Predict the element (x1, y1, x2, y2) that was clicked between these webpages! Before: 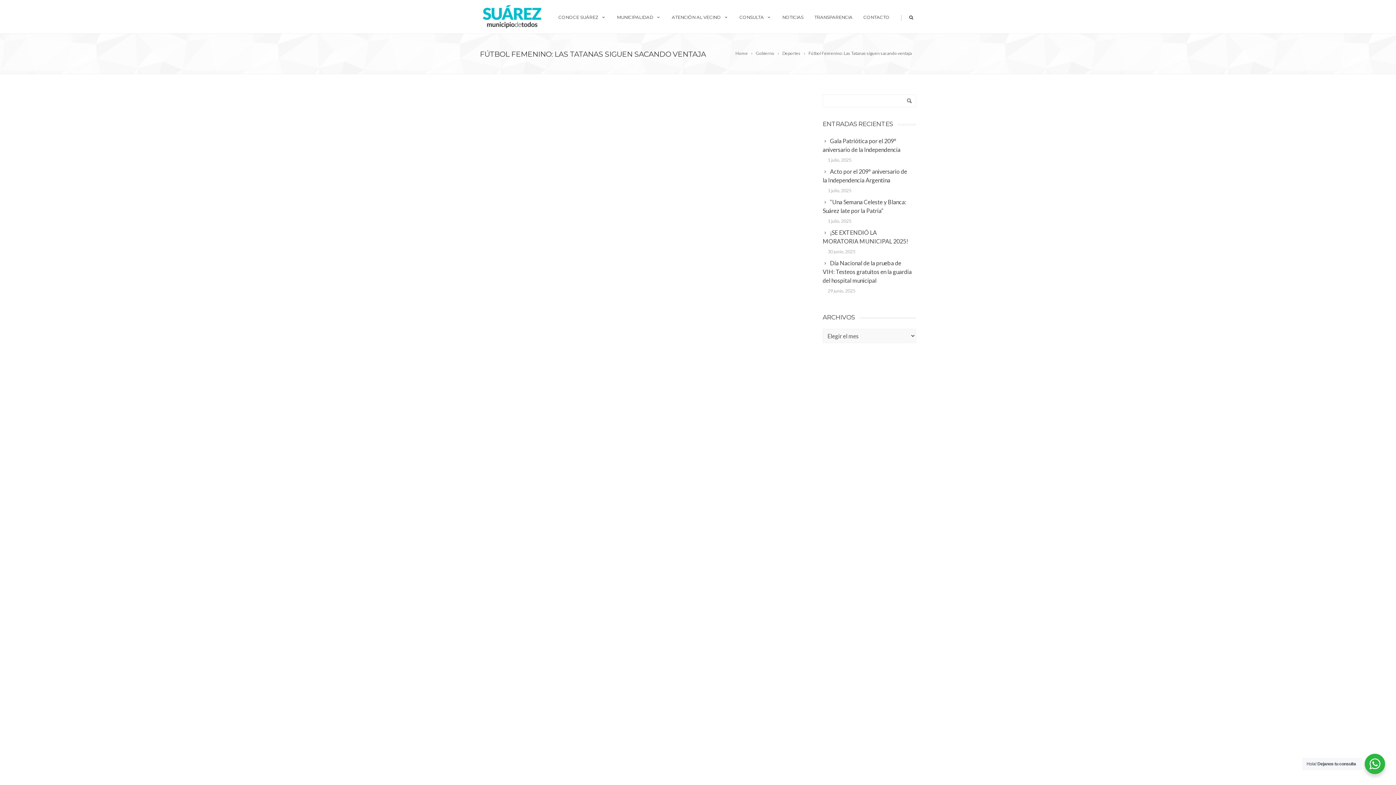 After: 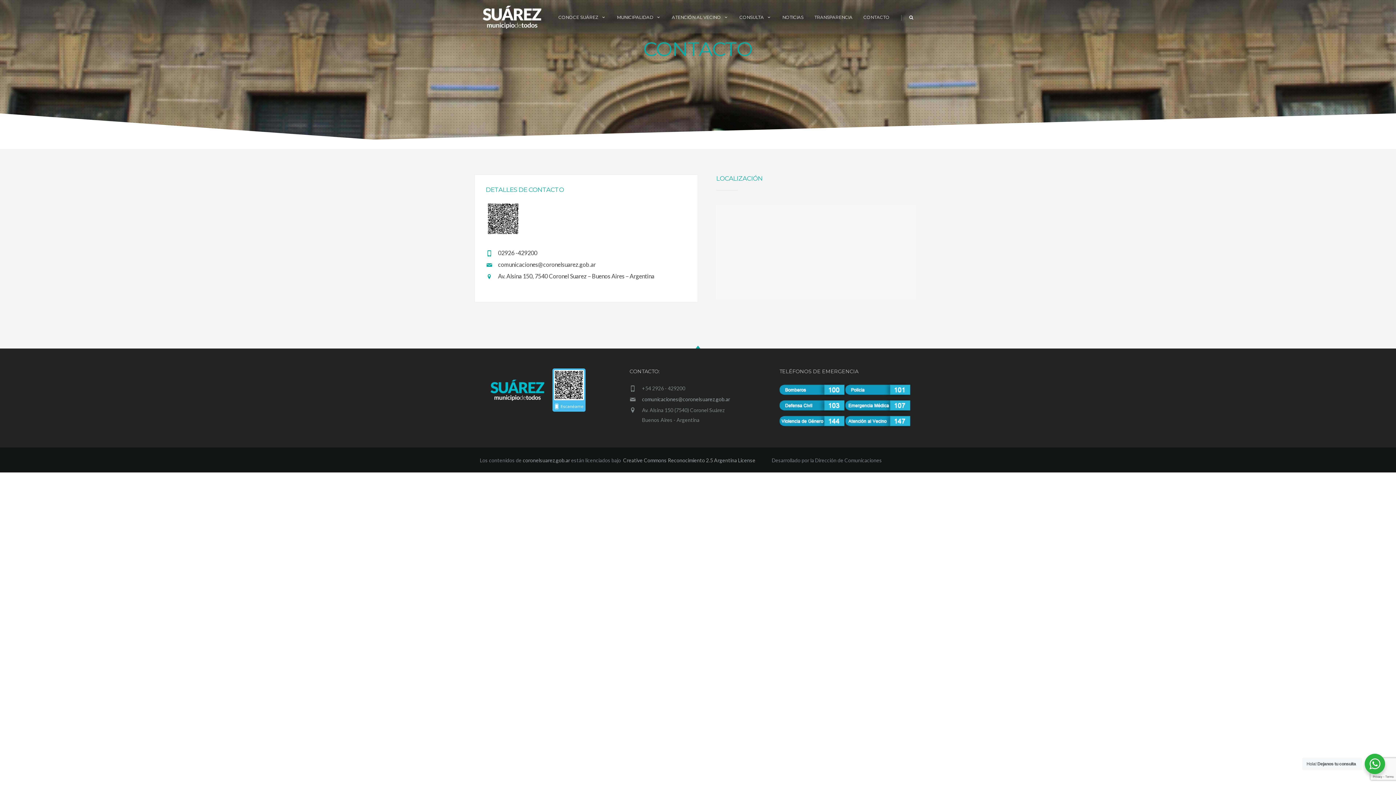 Action: label: CONTACTO bbox: (858, 0, 895, 33)